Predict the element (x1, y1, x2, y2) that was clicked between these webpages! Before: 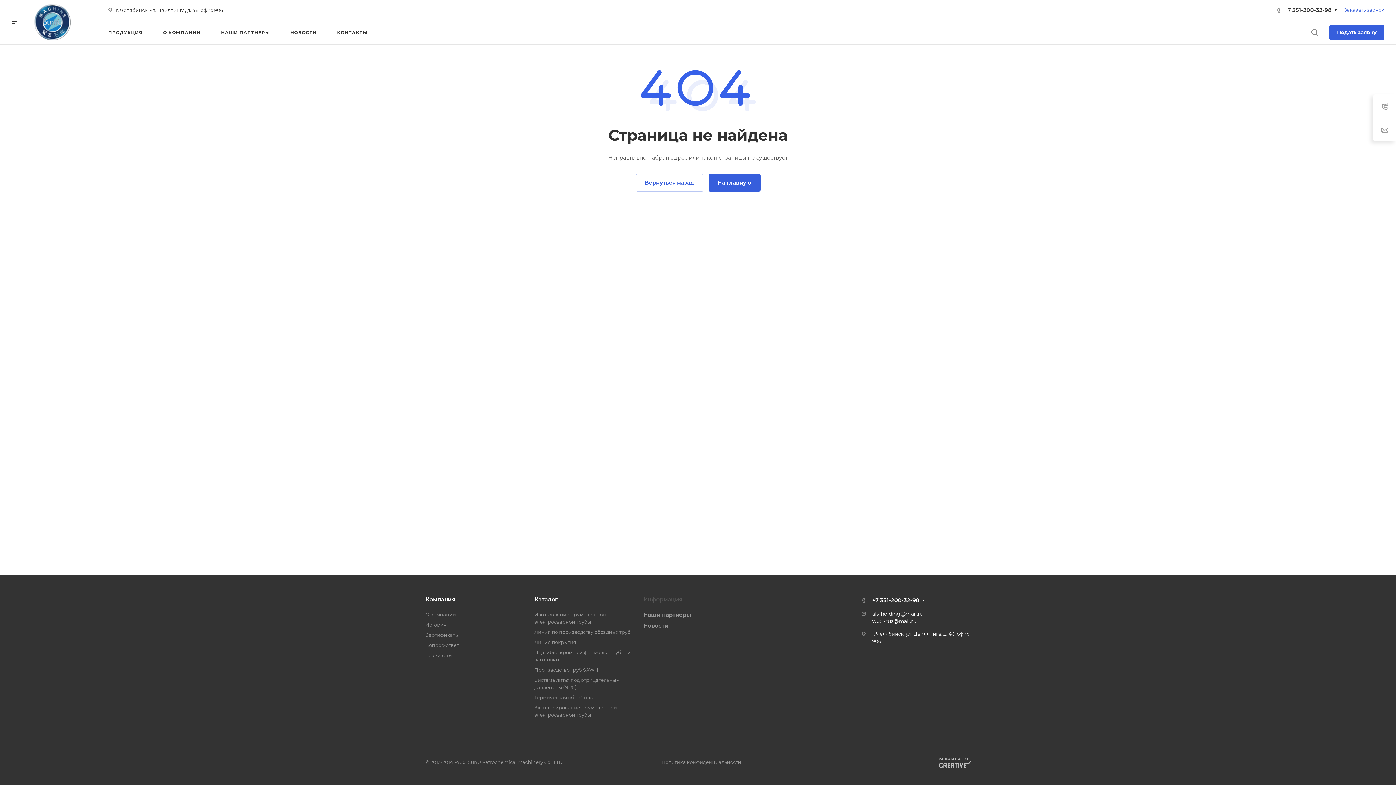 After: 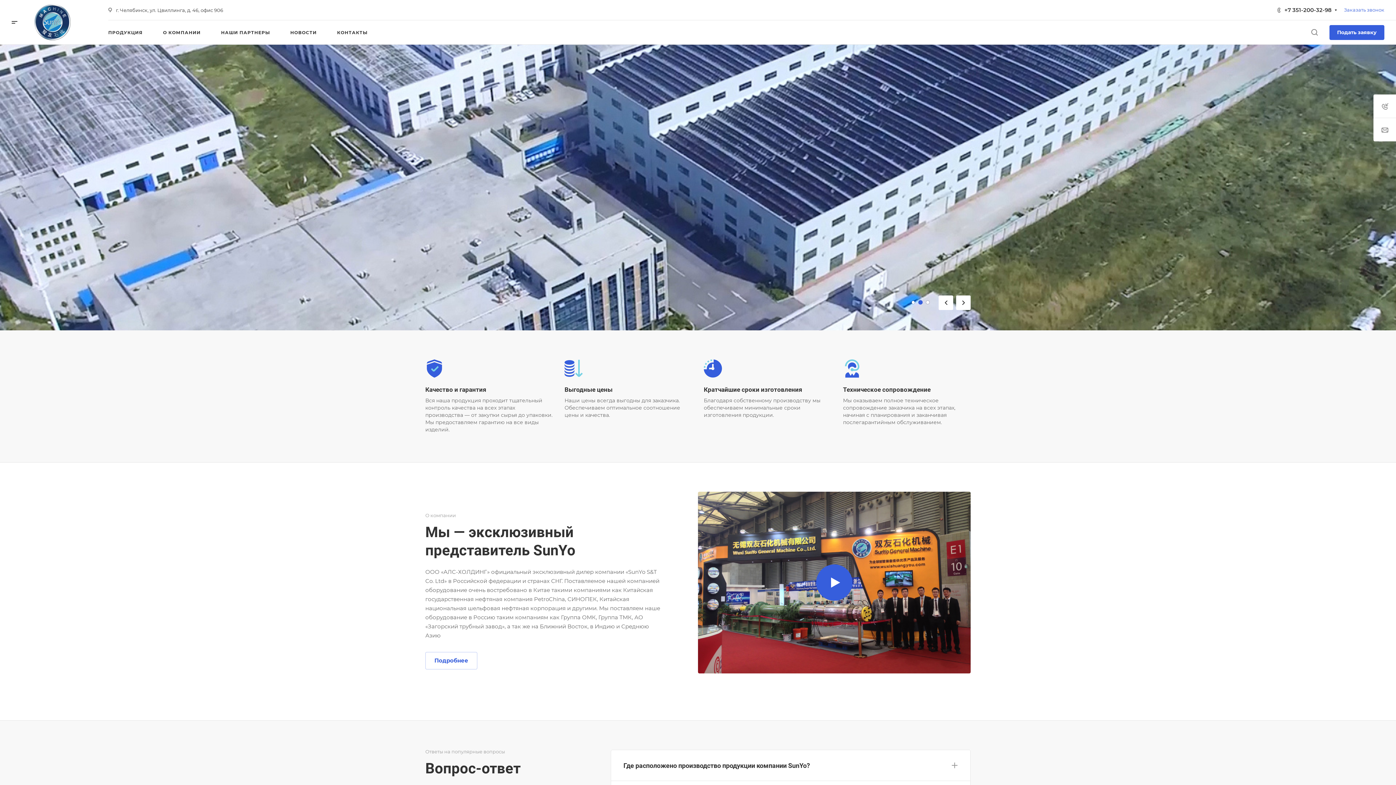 Action: bbox: (29, 0, 76, 44)